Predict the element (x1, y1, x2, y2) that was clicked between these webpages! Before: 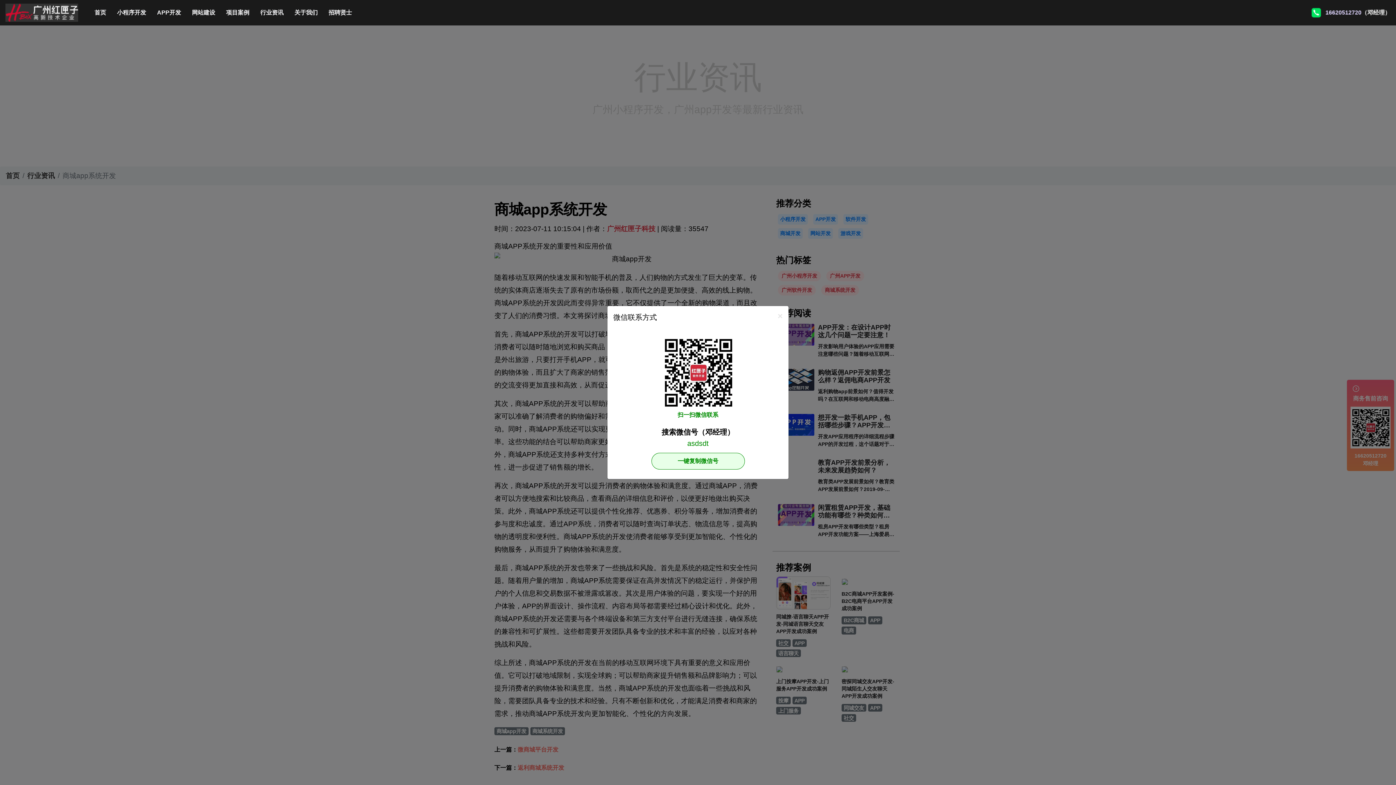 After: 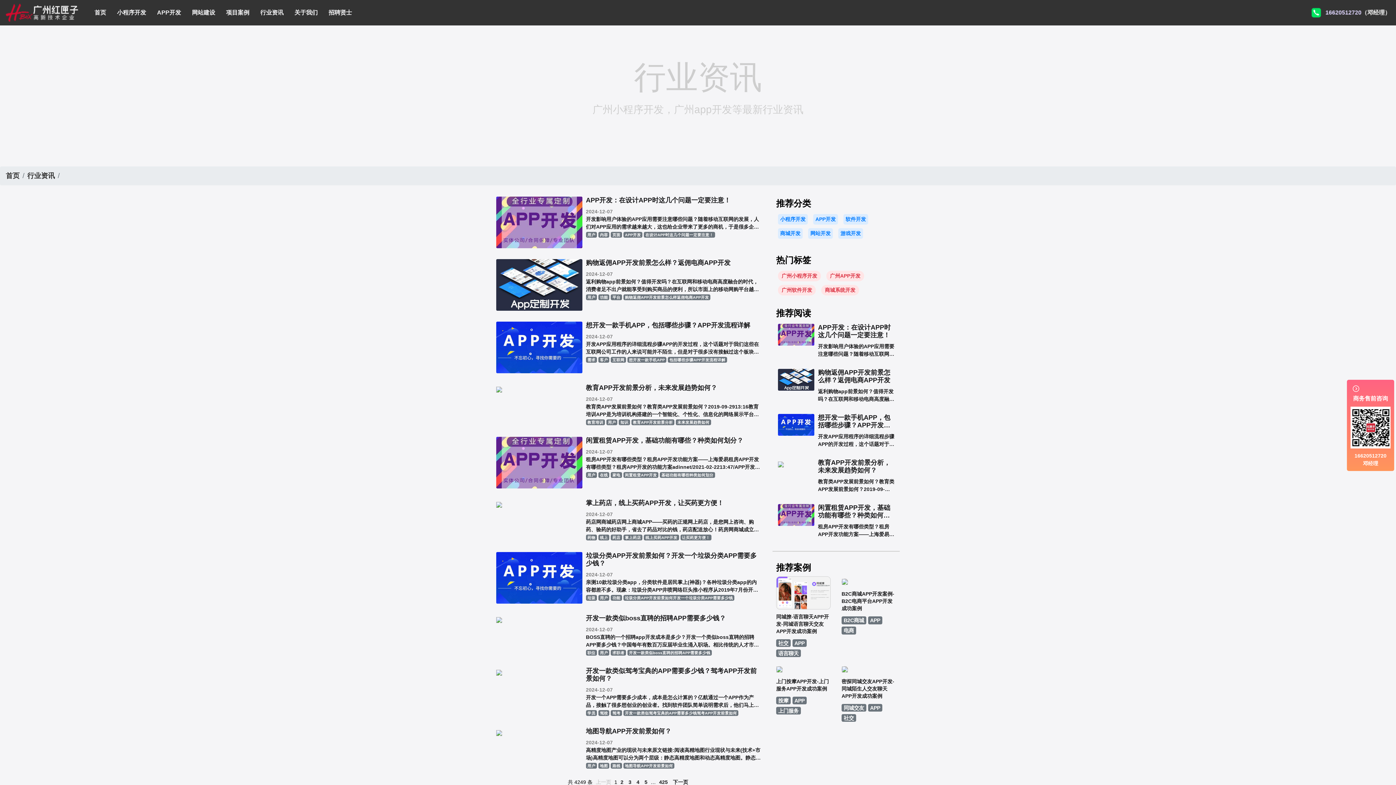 Action: label: 行业资讯 bbox: (254, 4, 289, 20)